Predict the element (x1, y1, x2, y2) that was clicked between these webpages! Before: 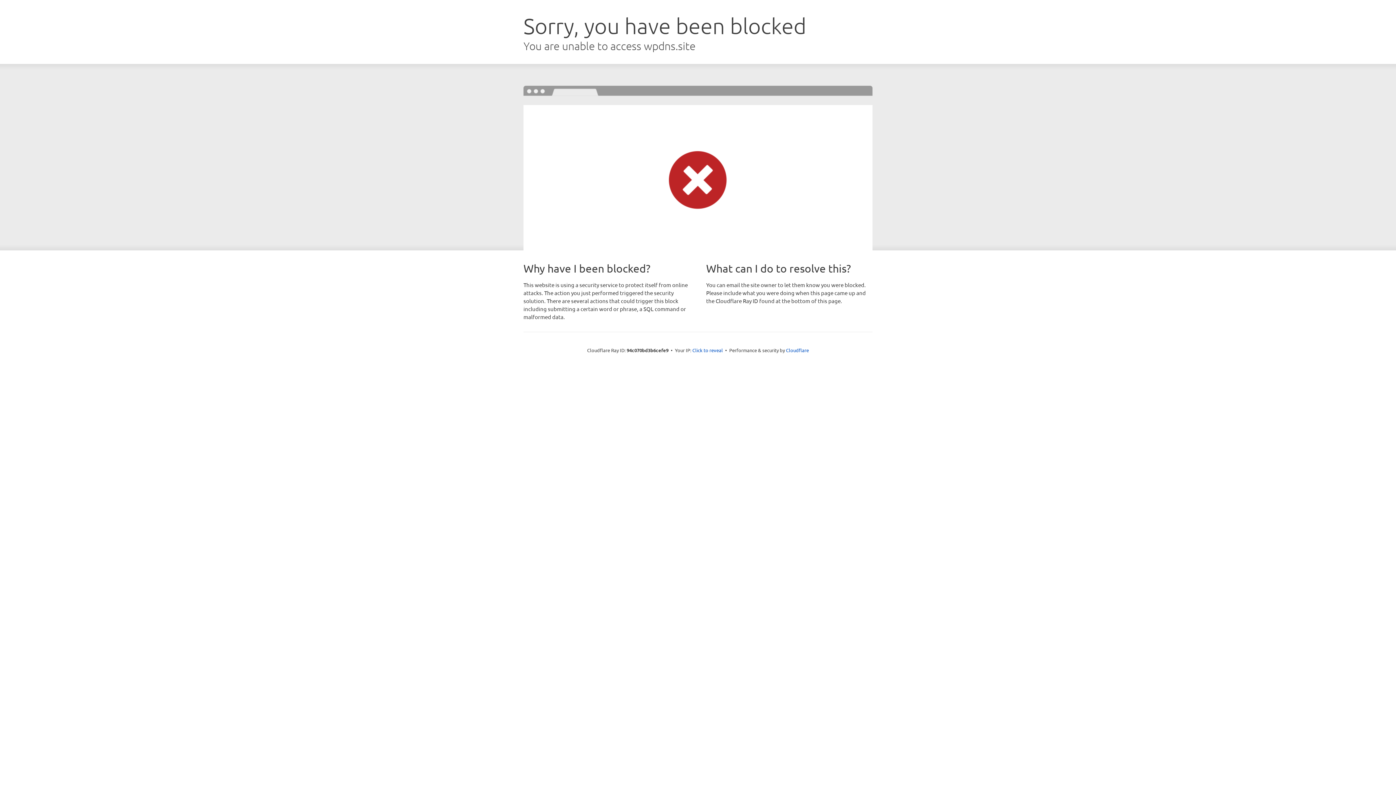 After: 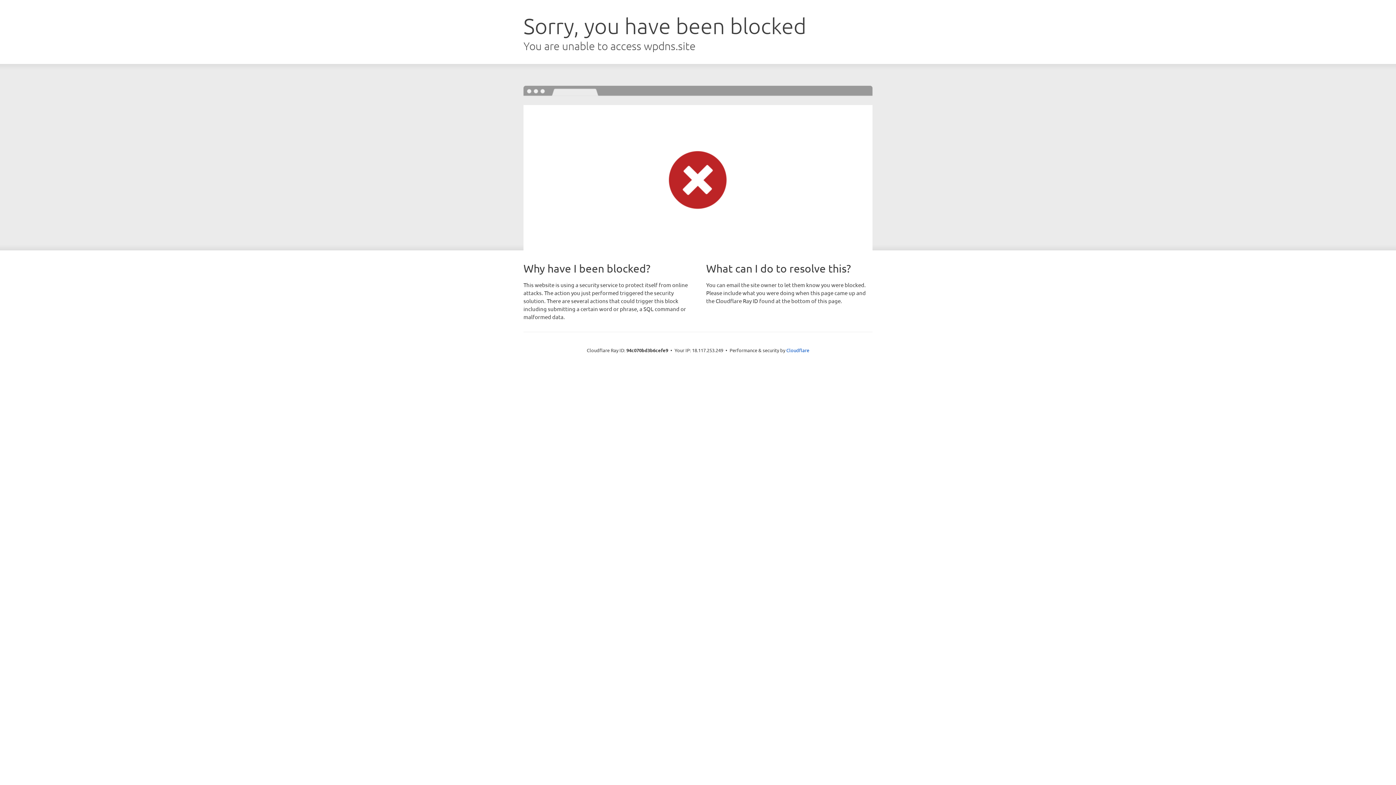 Action: bbox: (692, 346, 723, 353) label: Click to reveal